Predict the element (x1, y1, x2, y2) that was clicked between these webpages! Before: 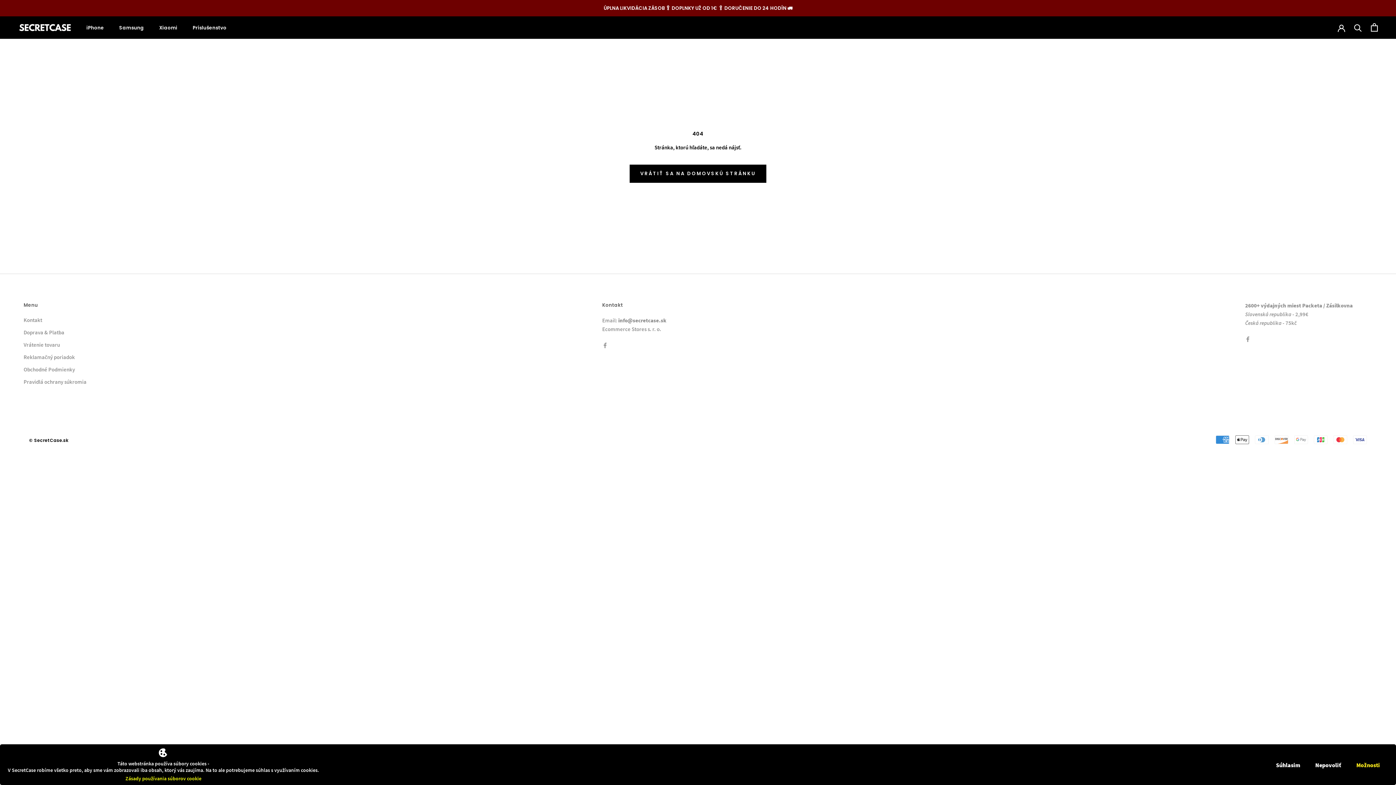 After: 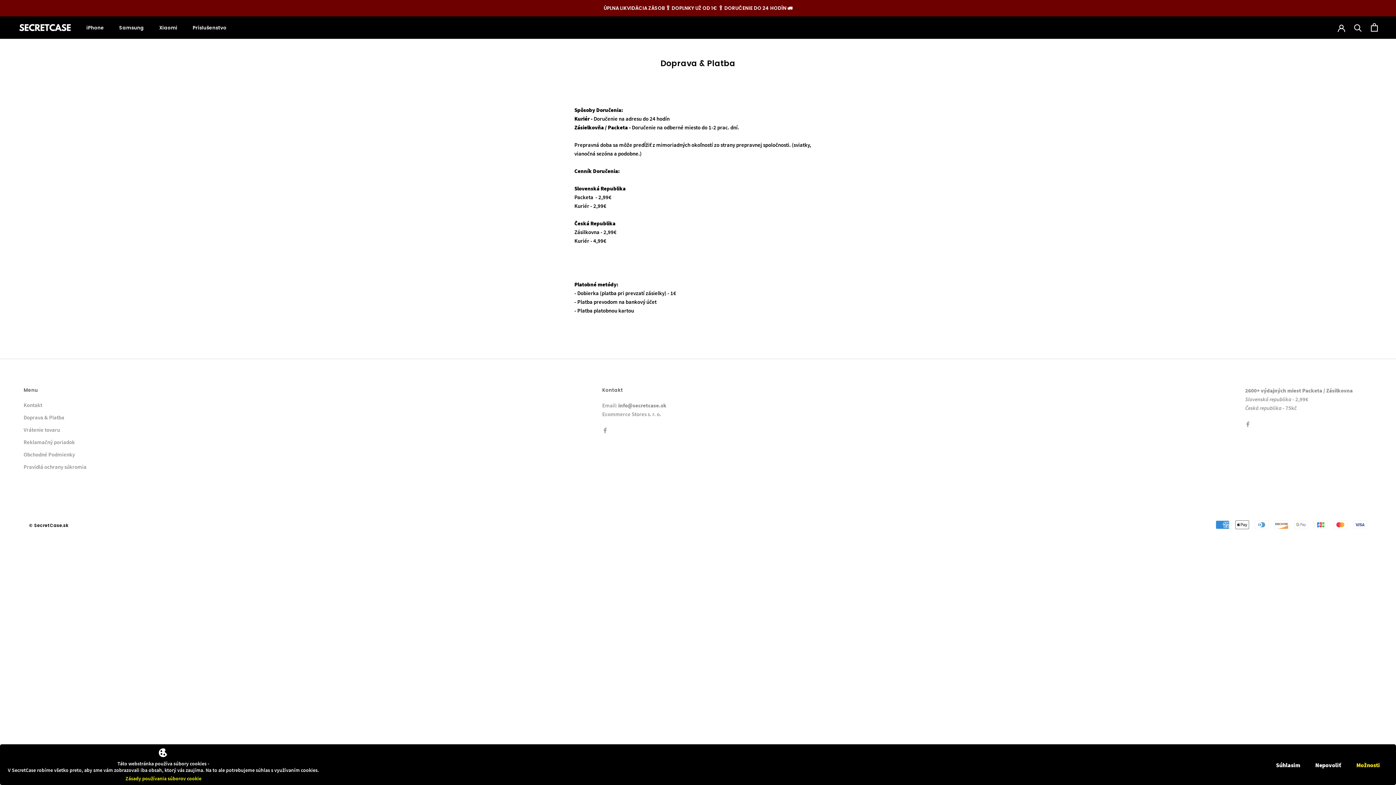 Action: bbox: (23, 328, 86, 336) label: Doprava & Platba